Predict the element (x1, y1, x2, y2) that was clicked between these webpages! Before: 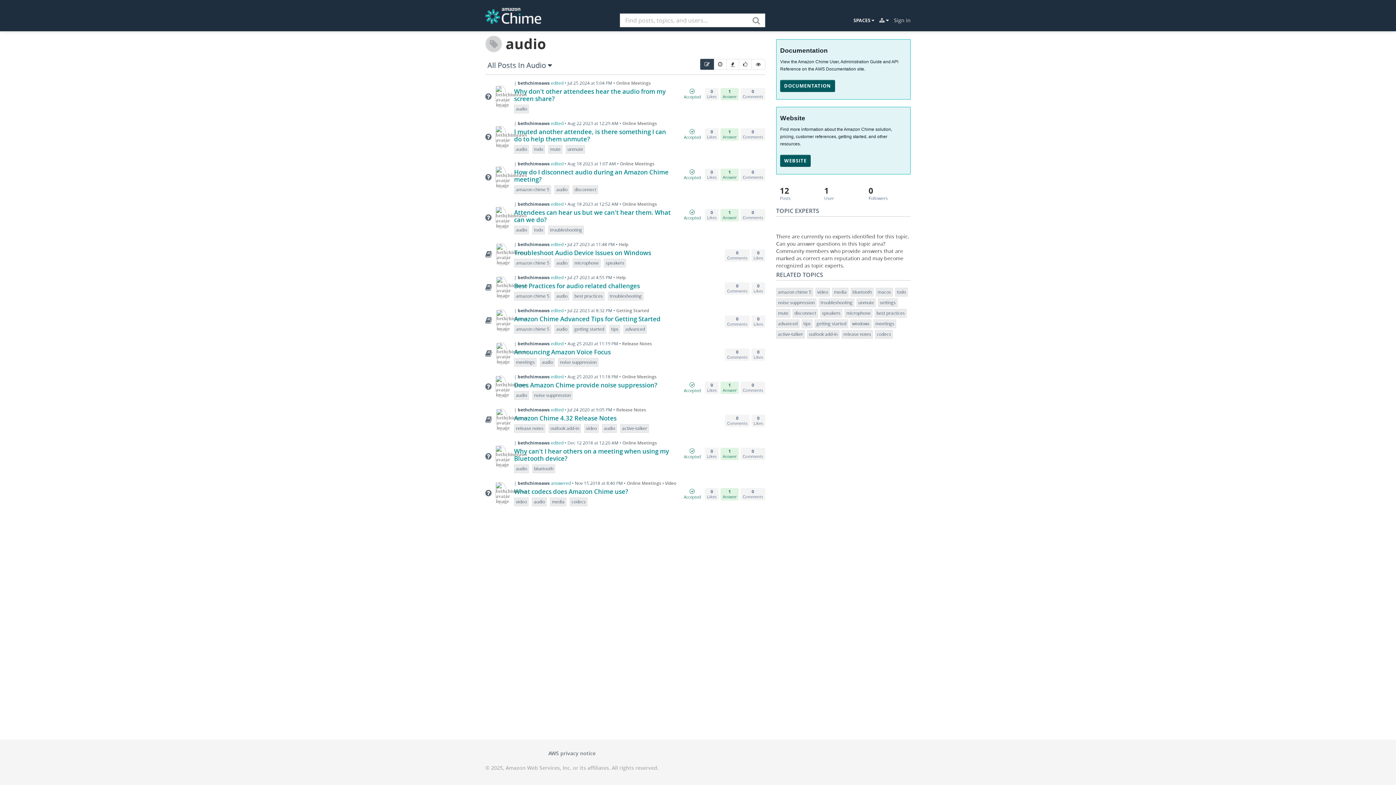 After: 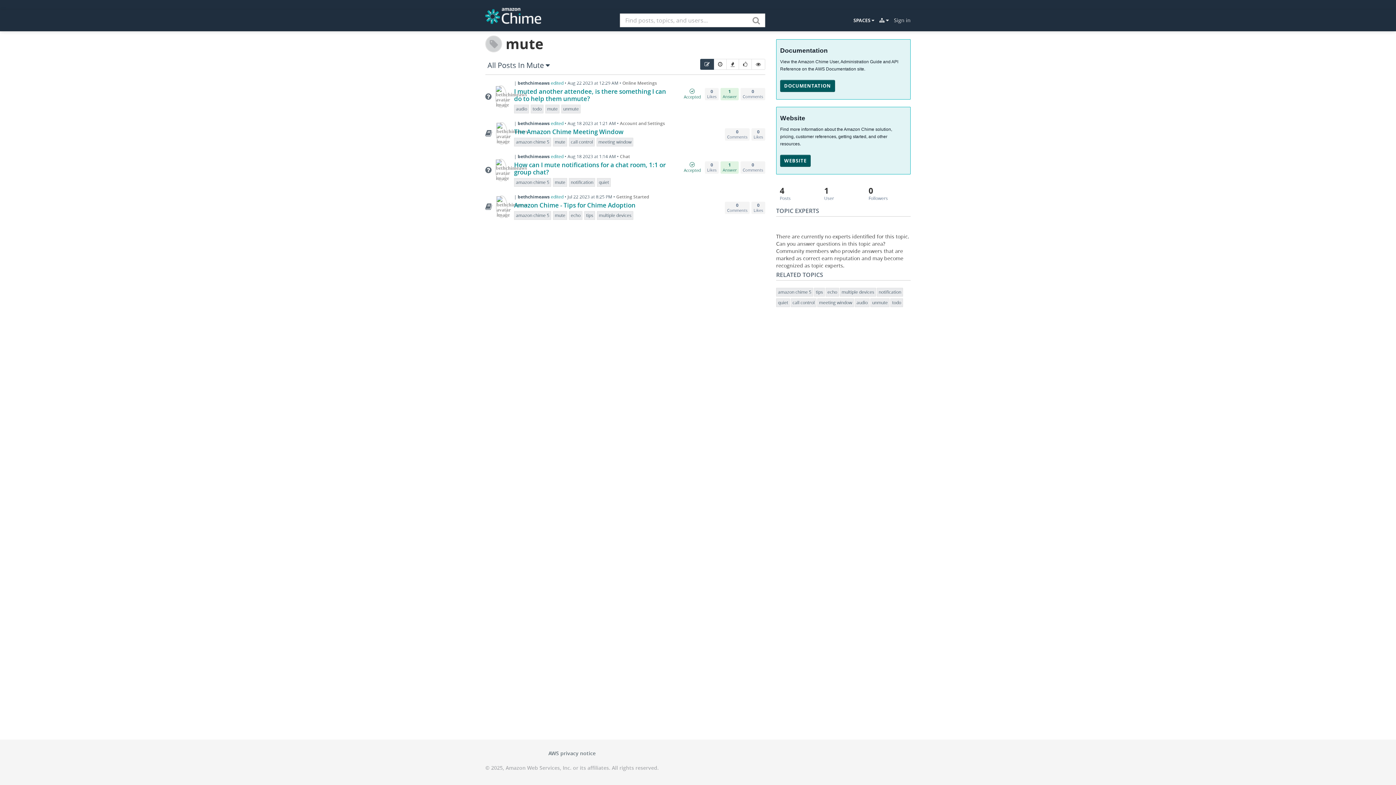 Action: label: mute bbox: (548, 144, 562, 153)